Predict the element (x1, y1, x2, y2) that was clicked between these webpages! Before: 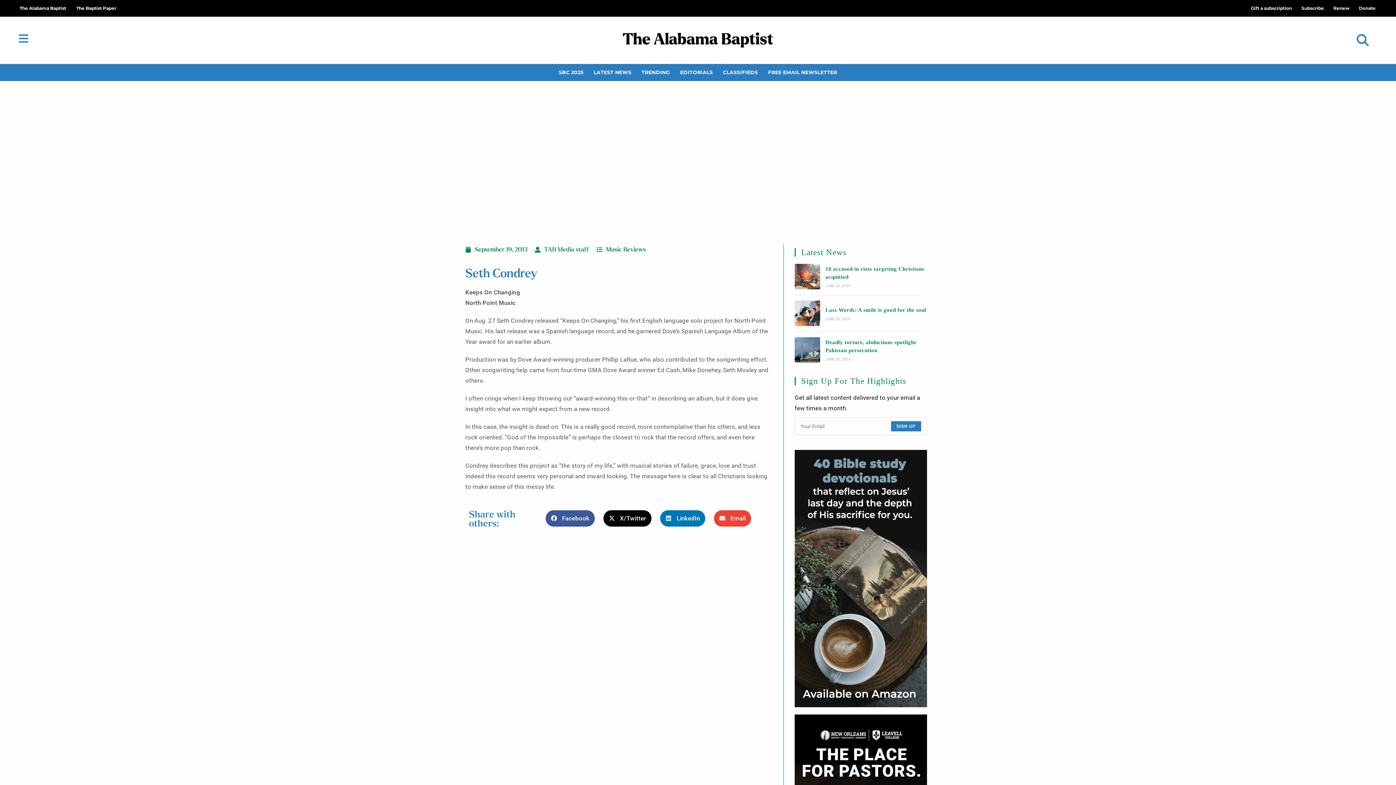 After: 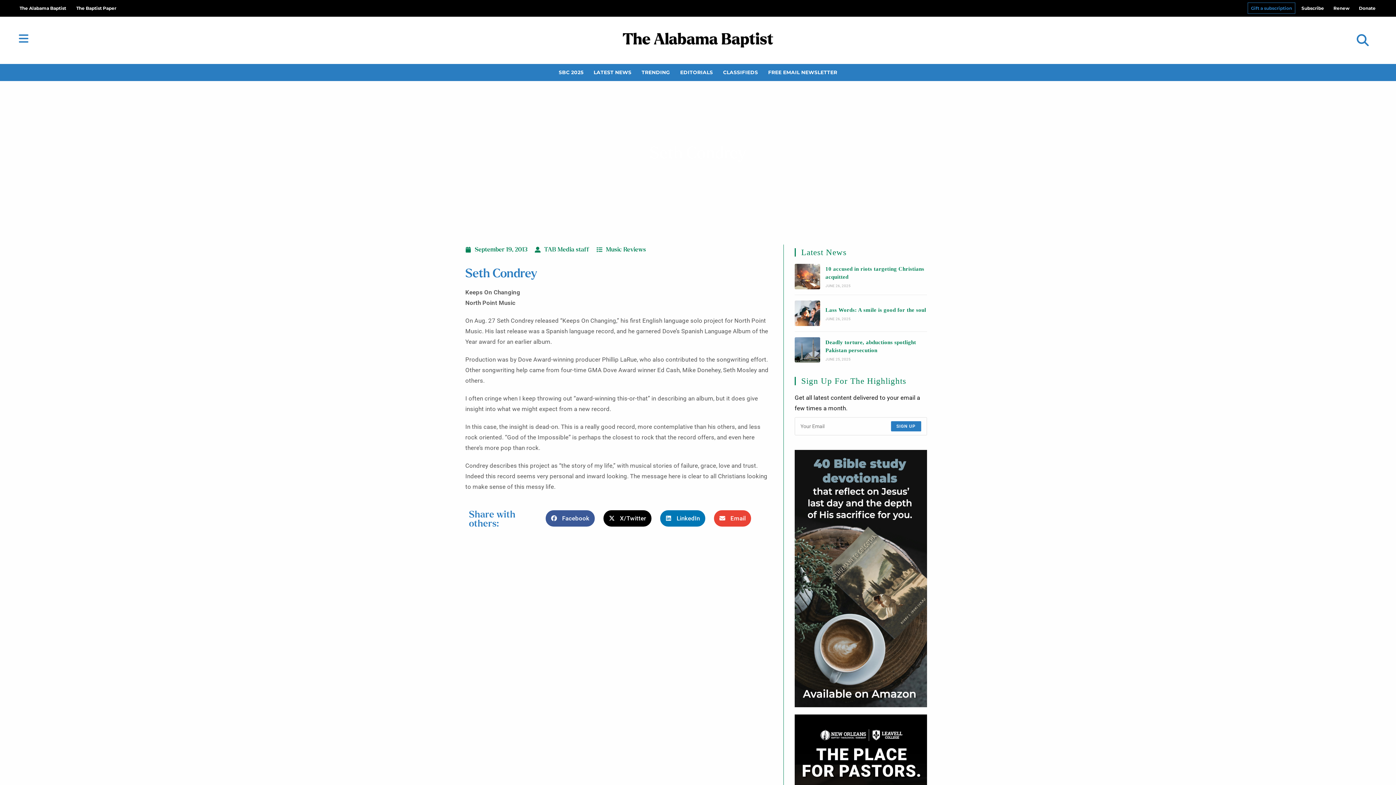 Action: bbox: (1248, 2, 1295, 13) label: Gift a subscription